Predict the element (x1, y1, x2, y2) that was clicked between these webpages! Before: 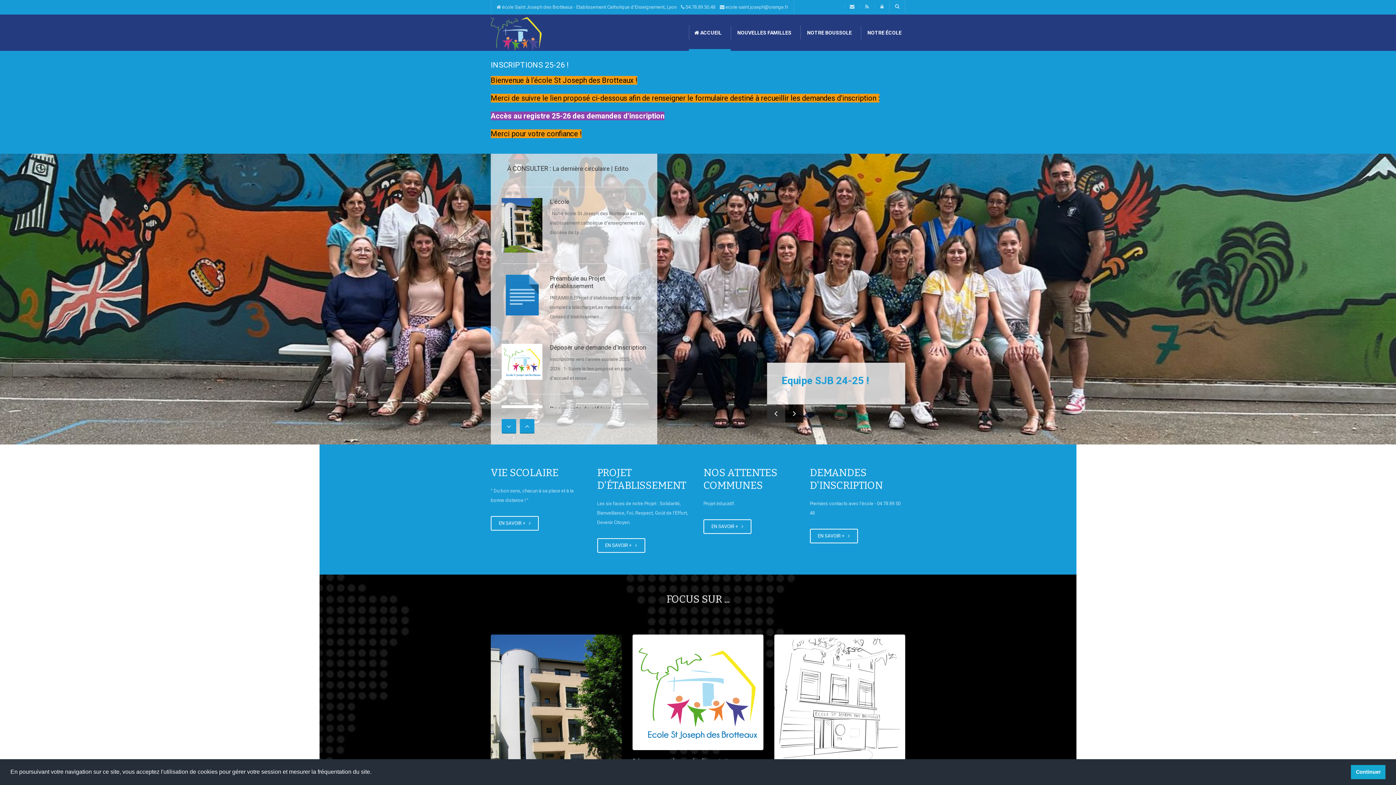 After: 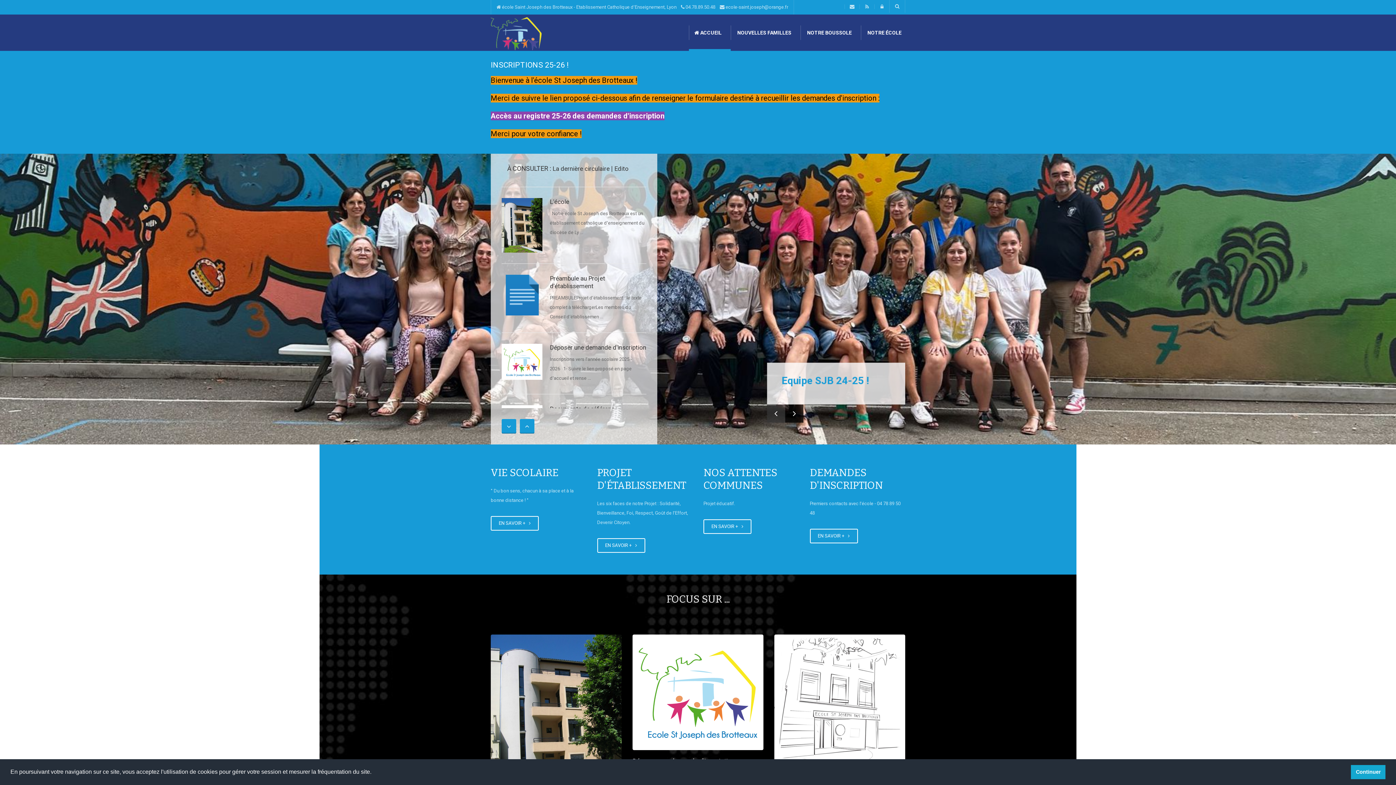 Action: label:  ACCUEIL bbox: (689, 14, 730, 50)